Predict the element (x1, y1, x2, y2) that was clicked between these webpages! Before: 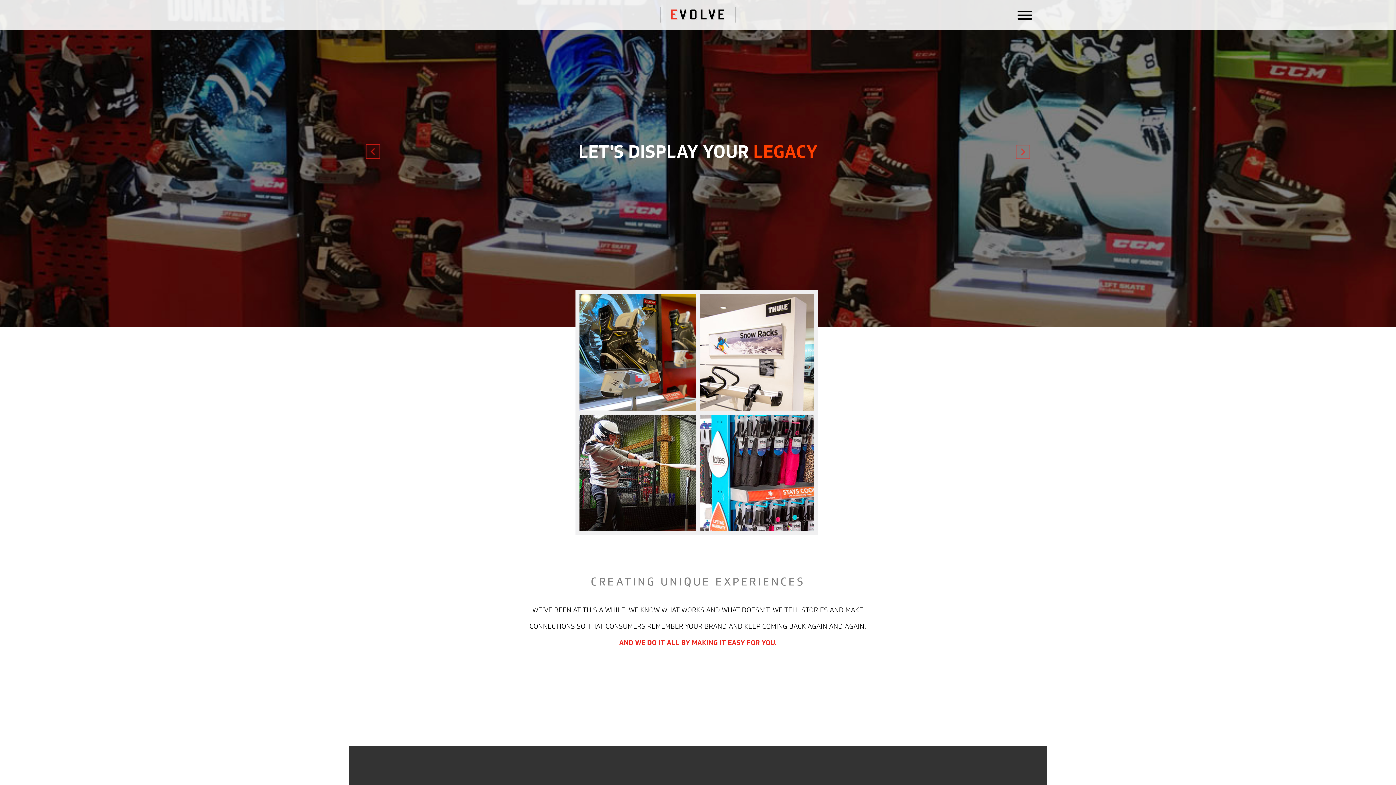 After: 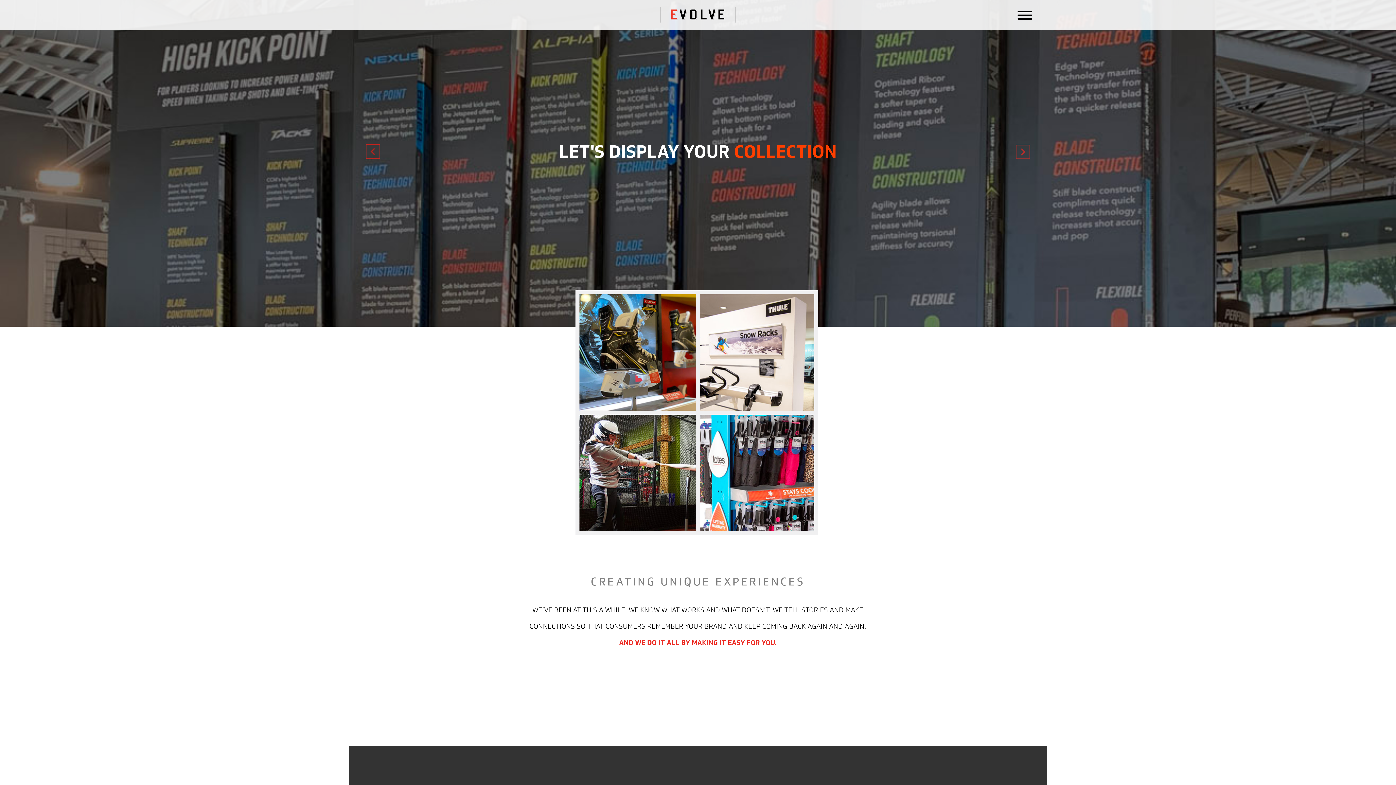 Action: bbox: (660, 7, 661, 22)